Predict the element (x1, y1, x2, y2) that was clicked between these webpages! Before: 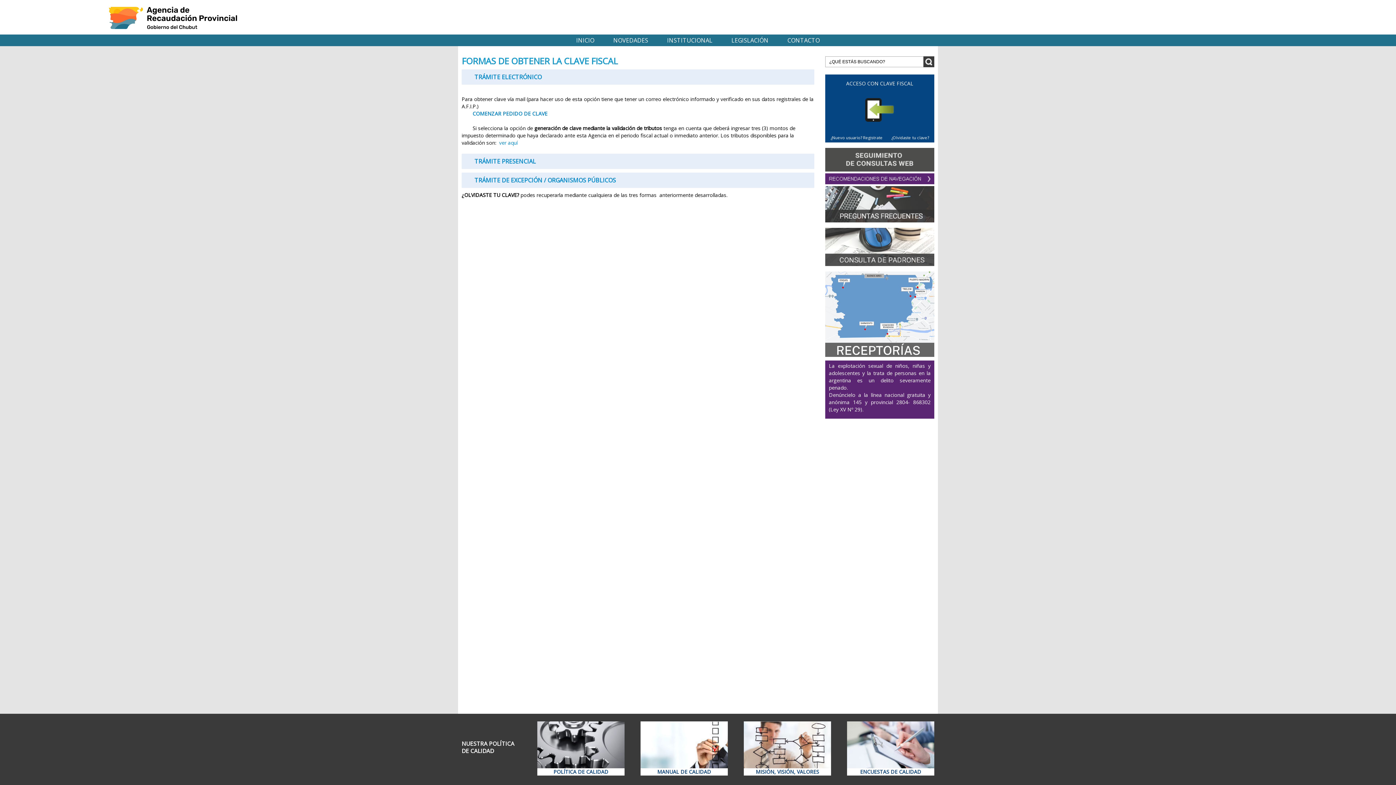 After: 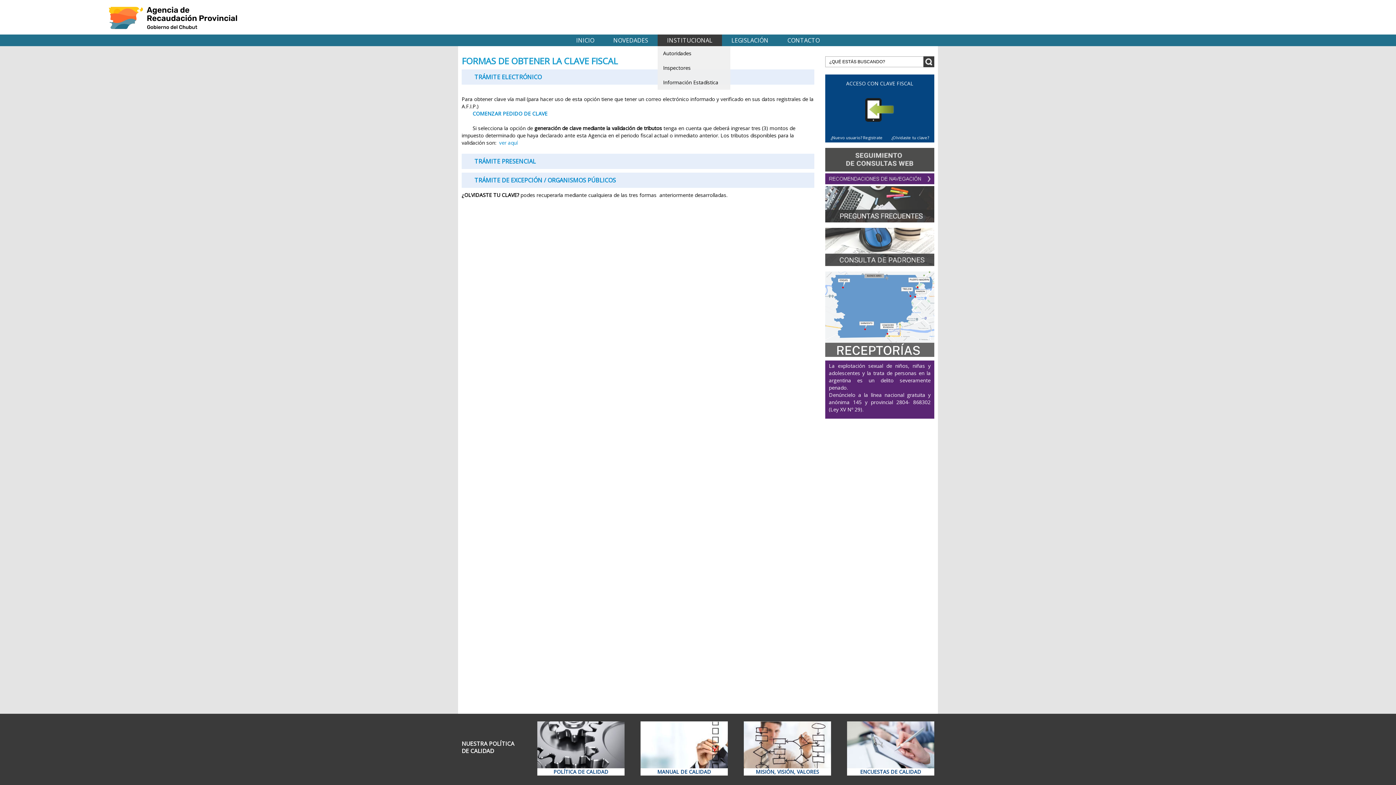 Action: label: INSTITUCIONAL bbox: (657, 34, 722, 46)